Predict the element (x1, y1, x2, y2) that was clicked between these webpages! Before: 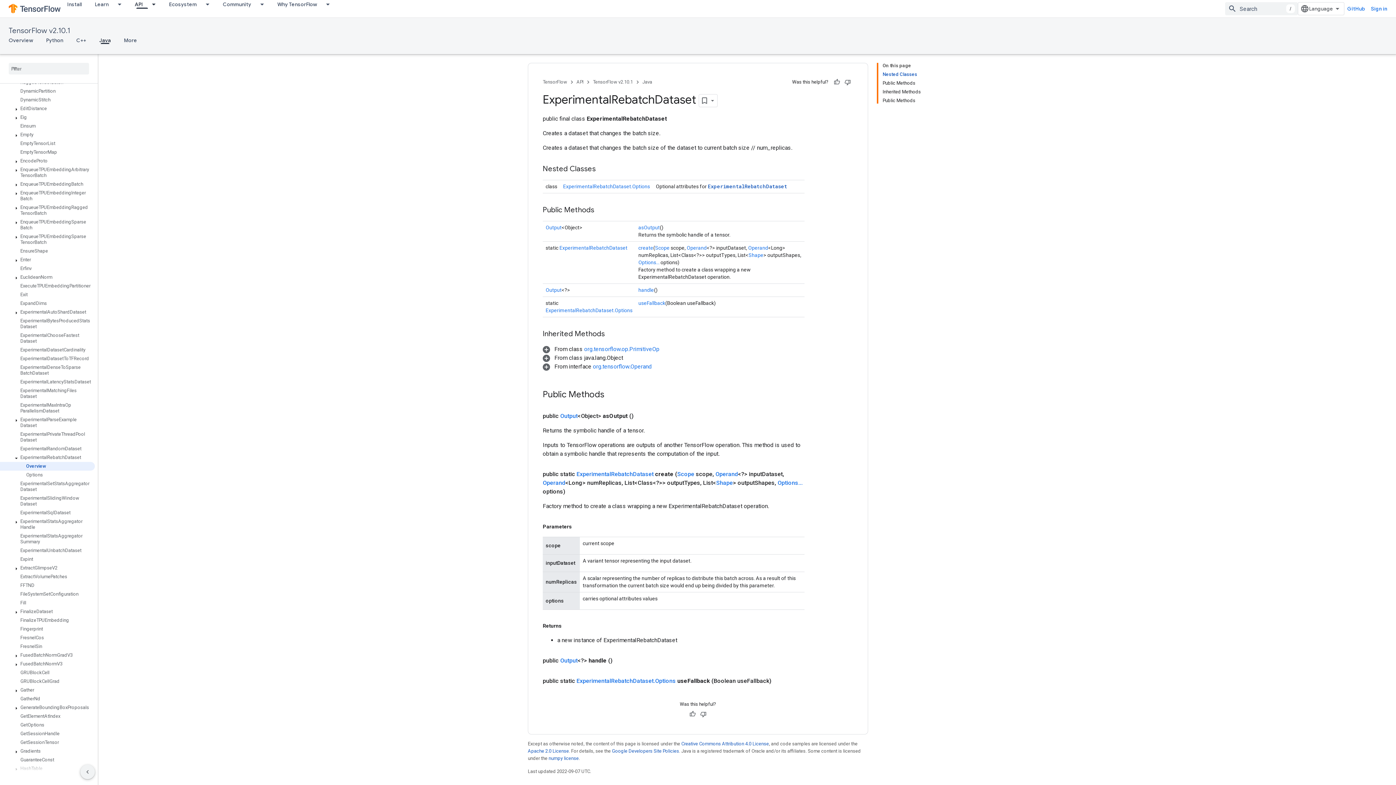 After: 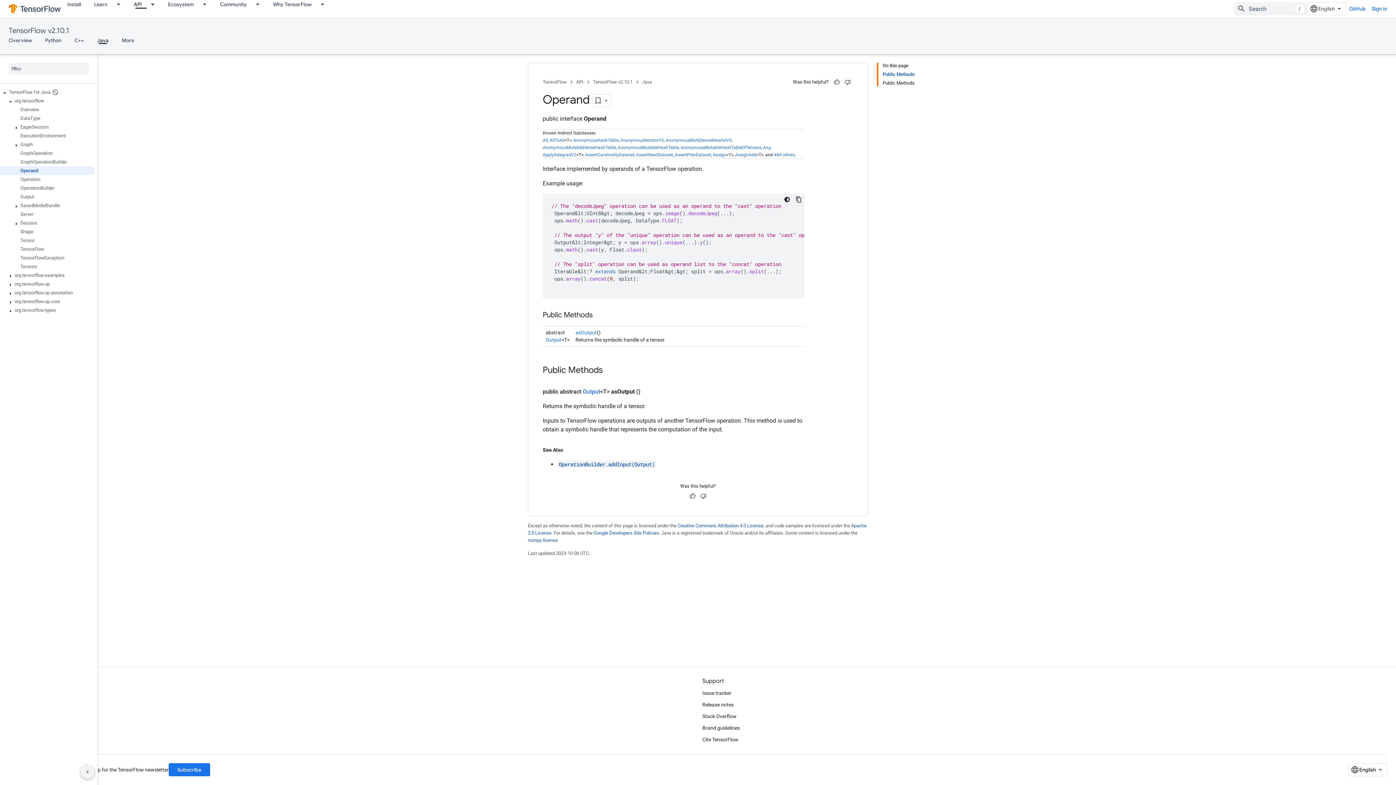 Action: label: Operand bbox: (542, 479, 565, 486)